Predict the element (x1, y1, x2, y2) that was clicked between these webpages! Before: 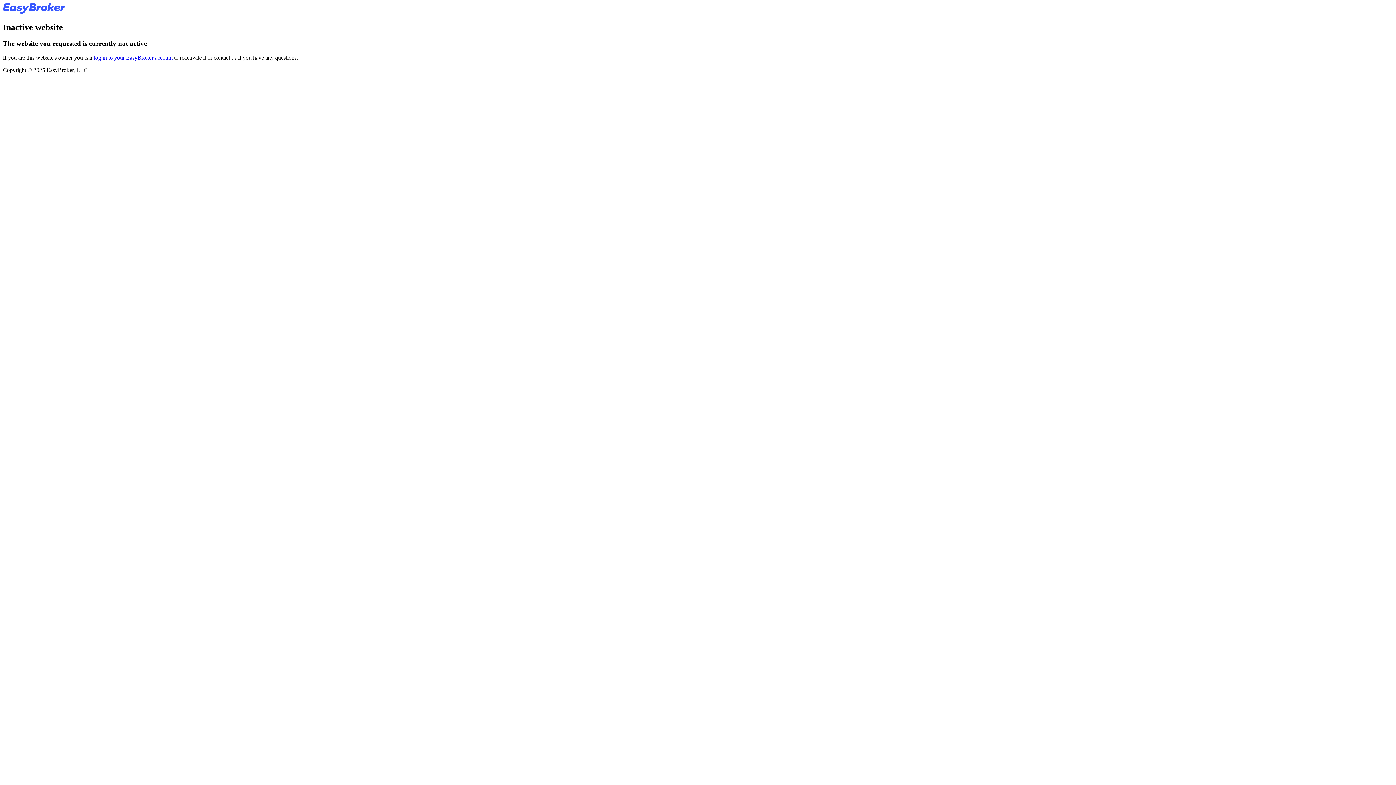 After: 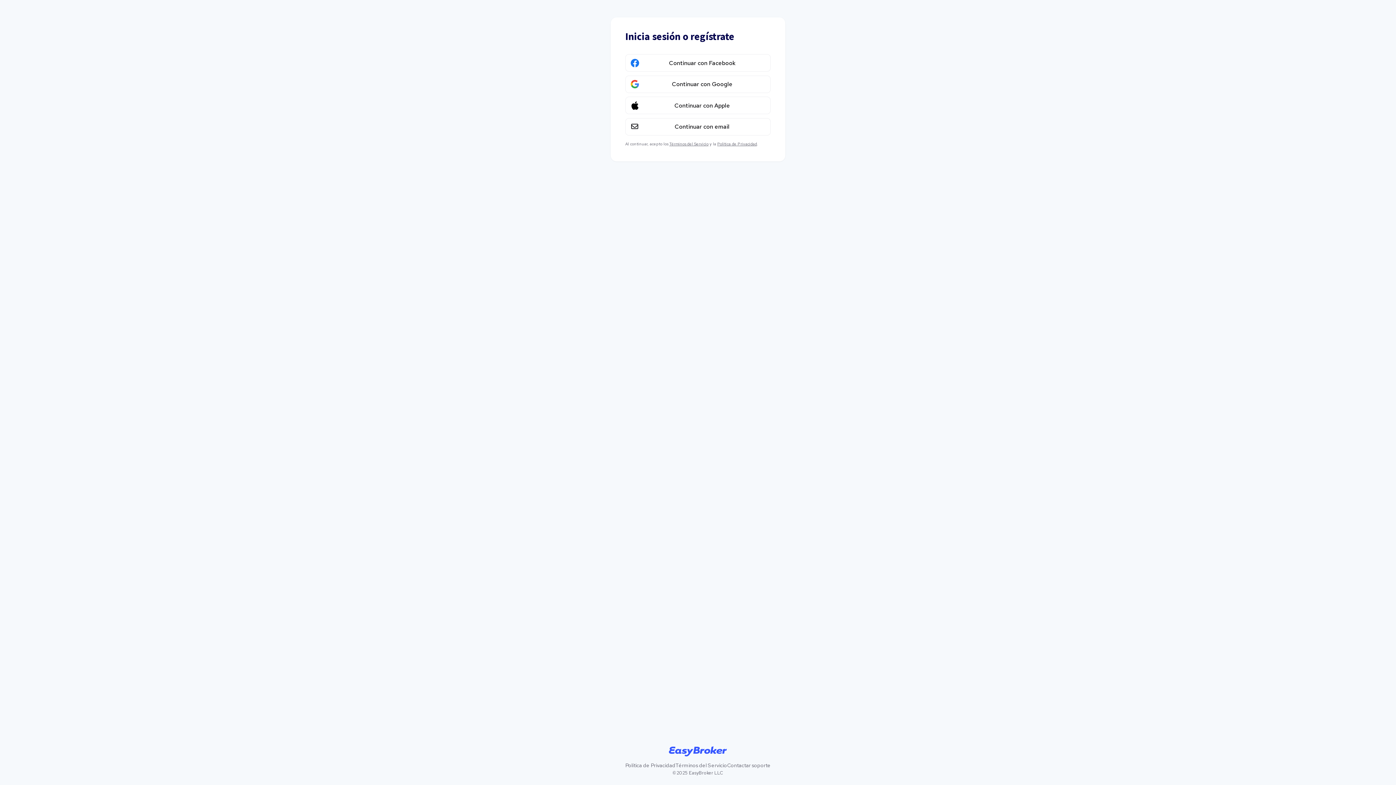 Action: label: log in to your EasyBroker account bbox: (93, 54, 172, 60)